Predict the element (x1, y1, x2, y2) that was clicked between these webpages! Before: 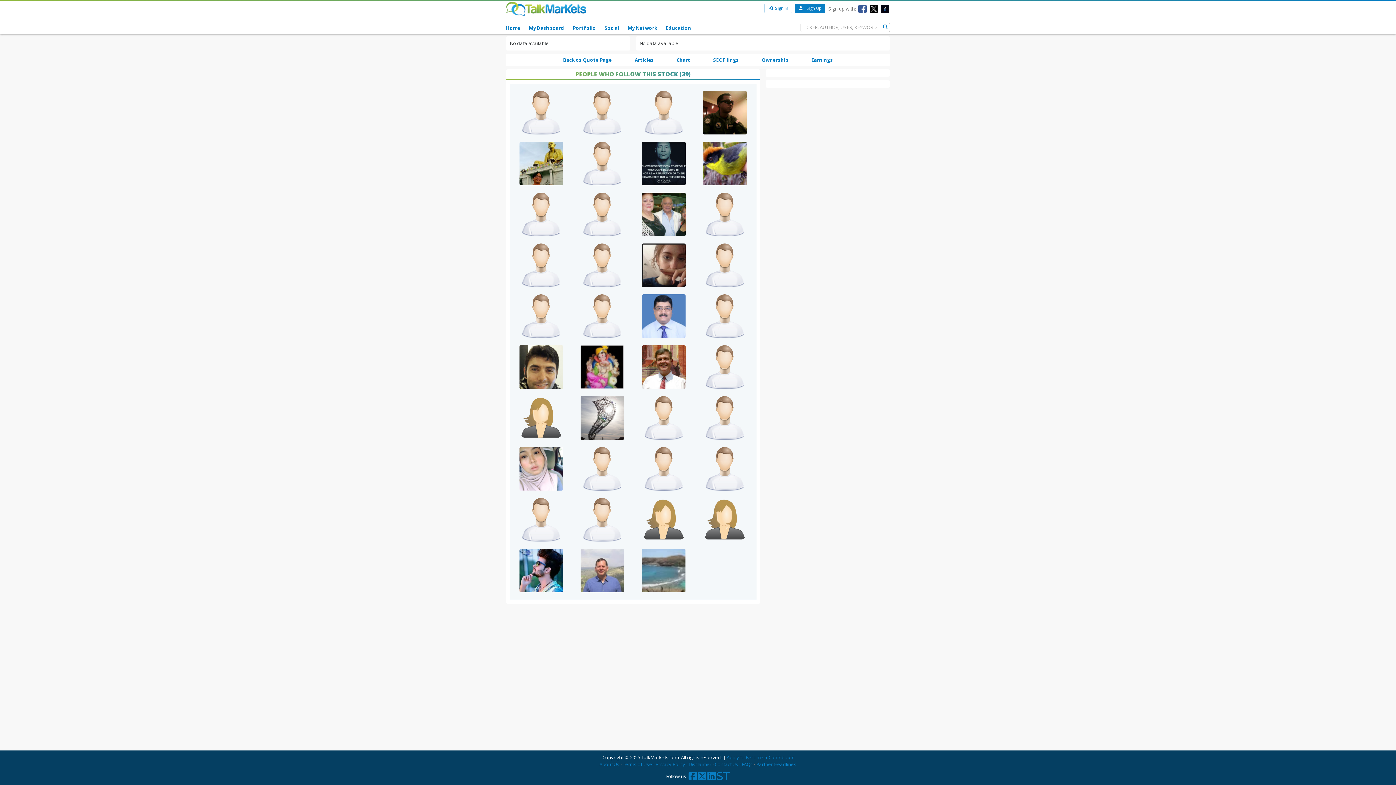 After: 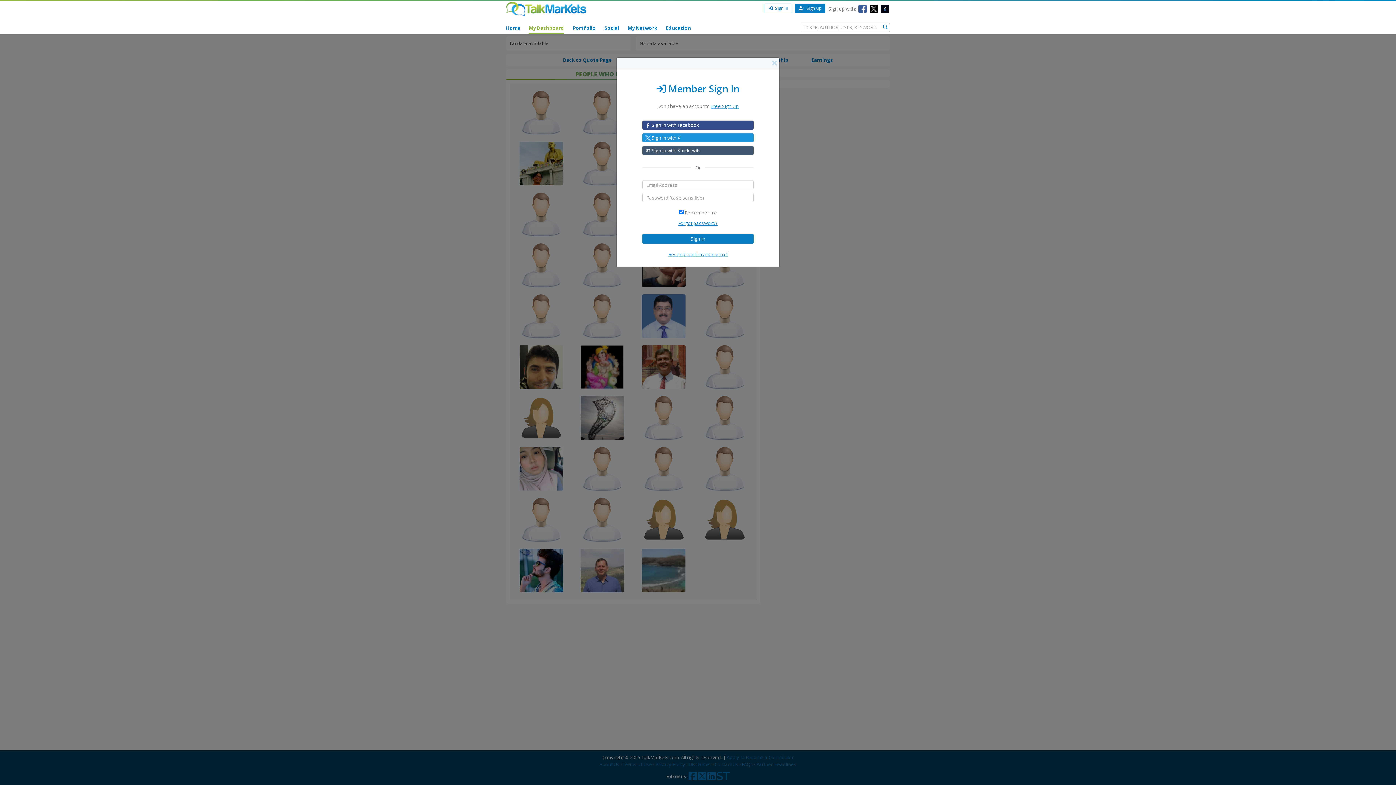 Action: label: My Dashboard bbox: (529, 20, 564, 34)